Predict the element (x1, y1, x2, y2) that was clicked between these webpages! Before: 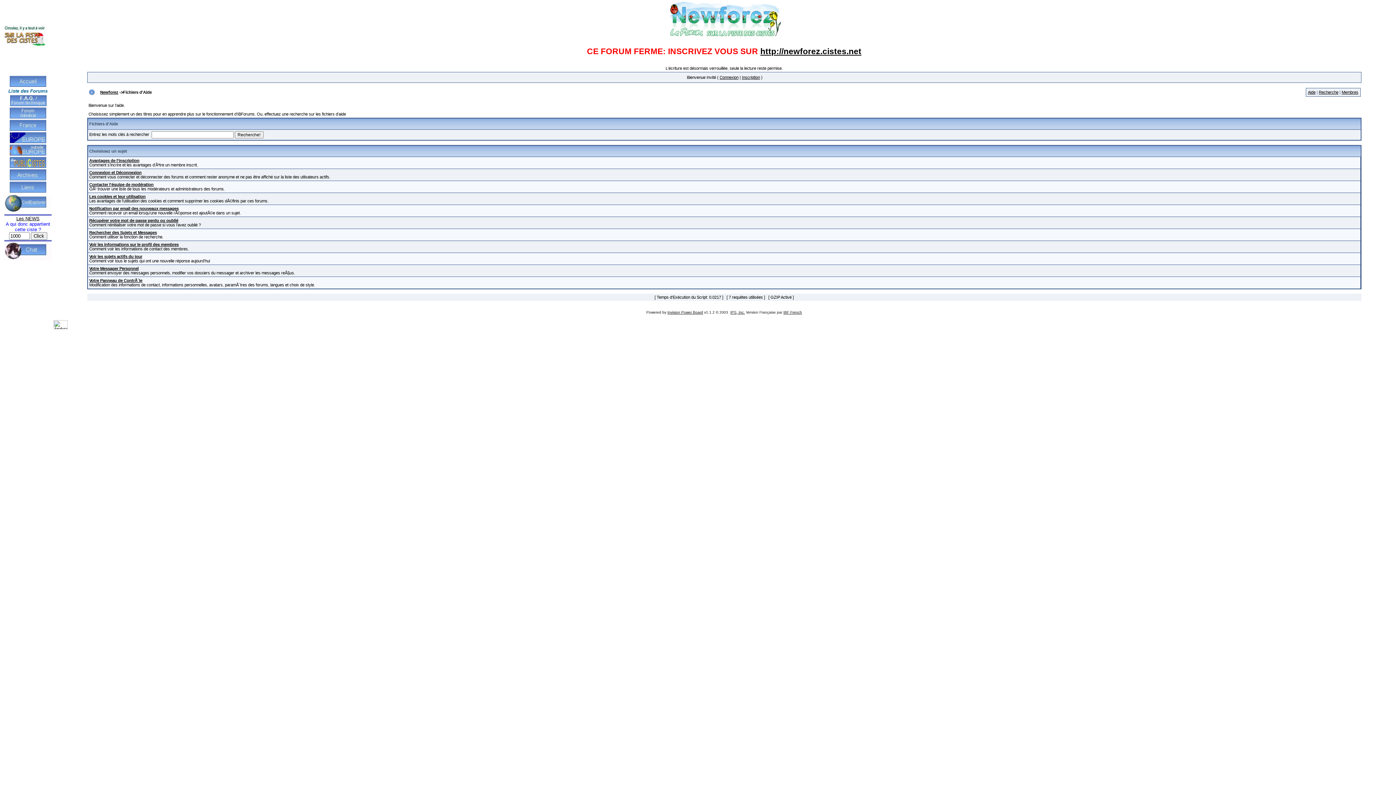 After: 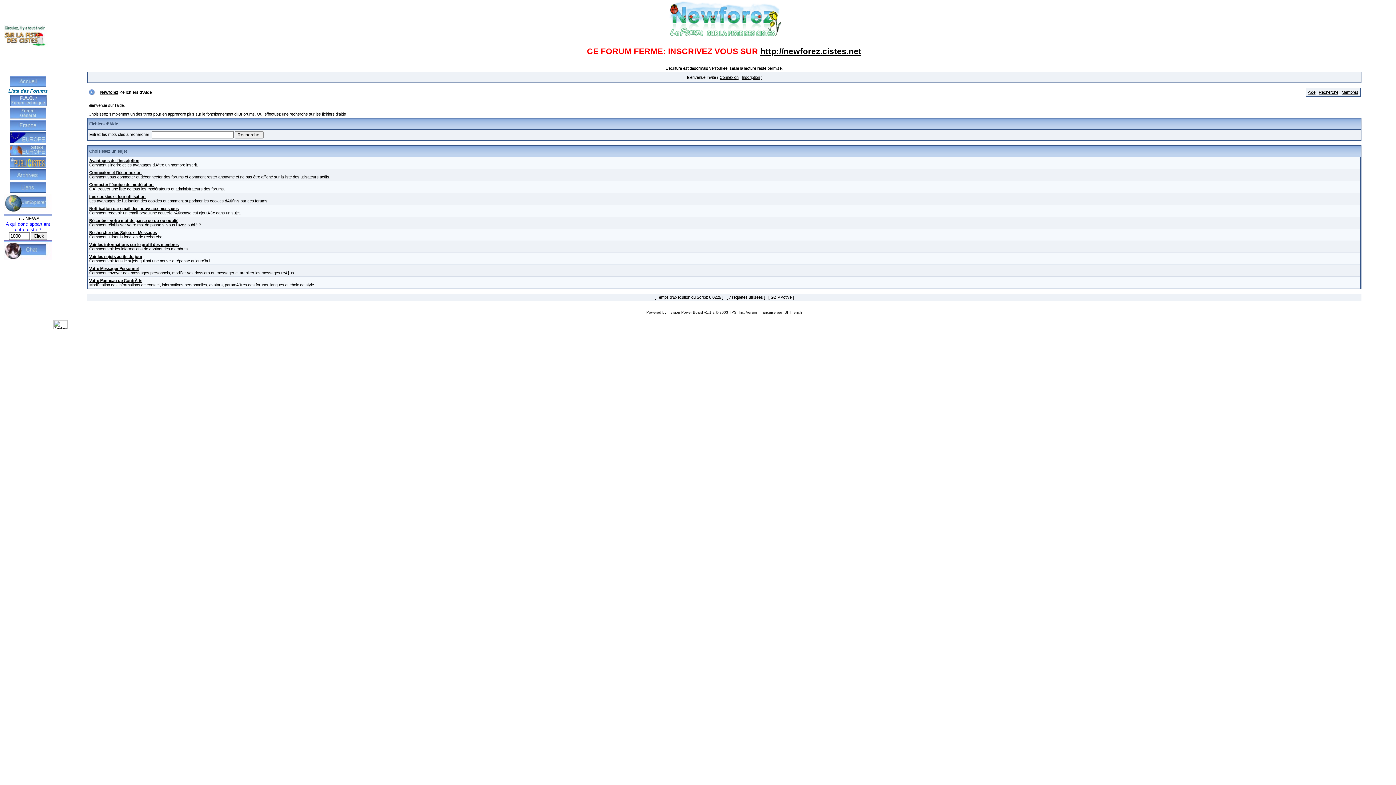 Action: label: Aide bbox: (1308, 90, 1315, 94)